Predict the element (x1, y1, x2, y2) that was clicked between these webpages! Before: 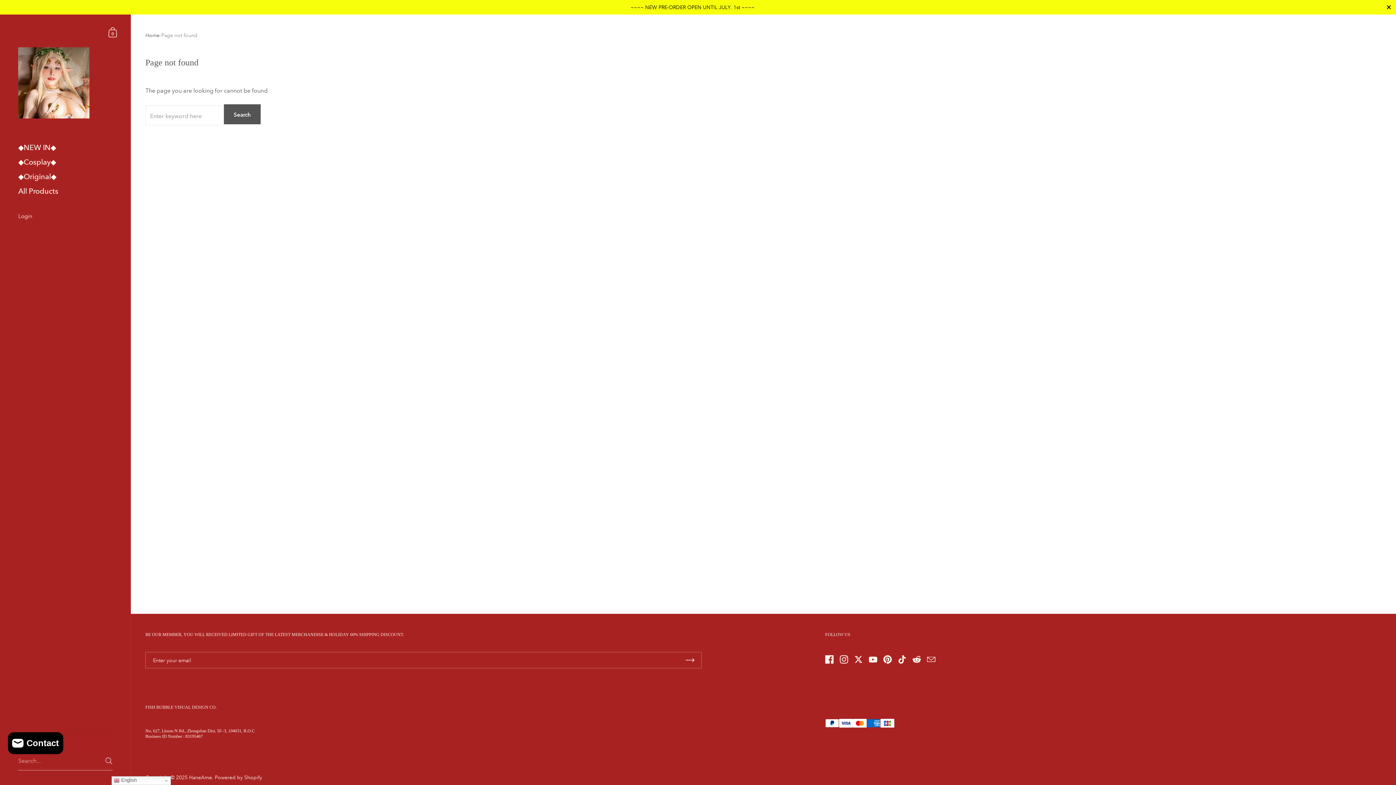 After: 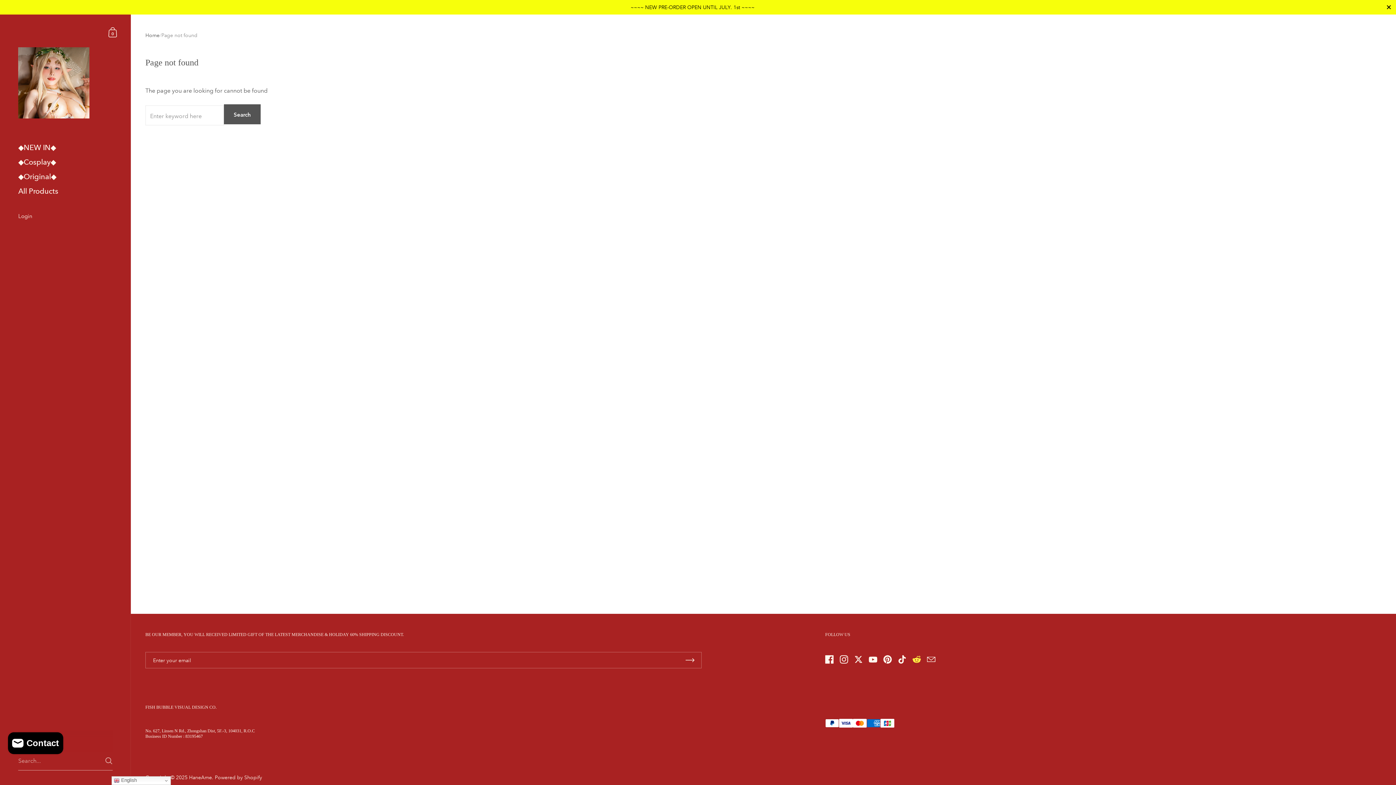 Action: label: Reddit bbox: (909, 652, 924, 666)